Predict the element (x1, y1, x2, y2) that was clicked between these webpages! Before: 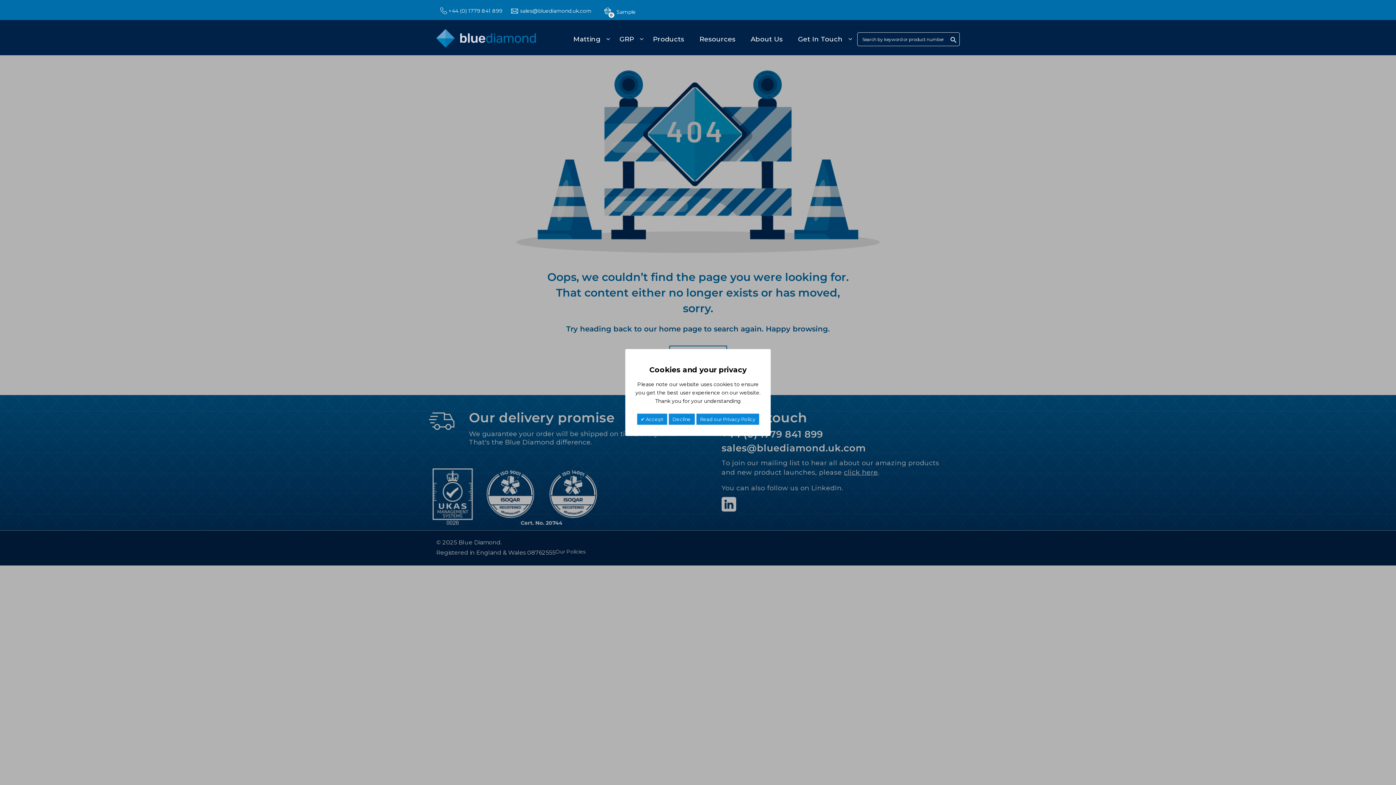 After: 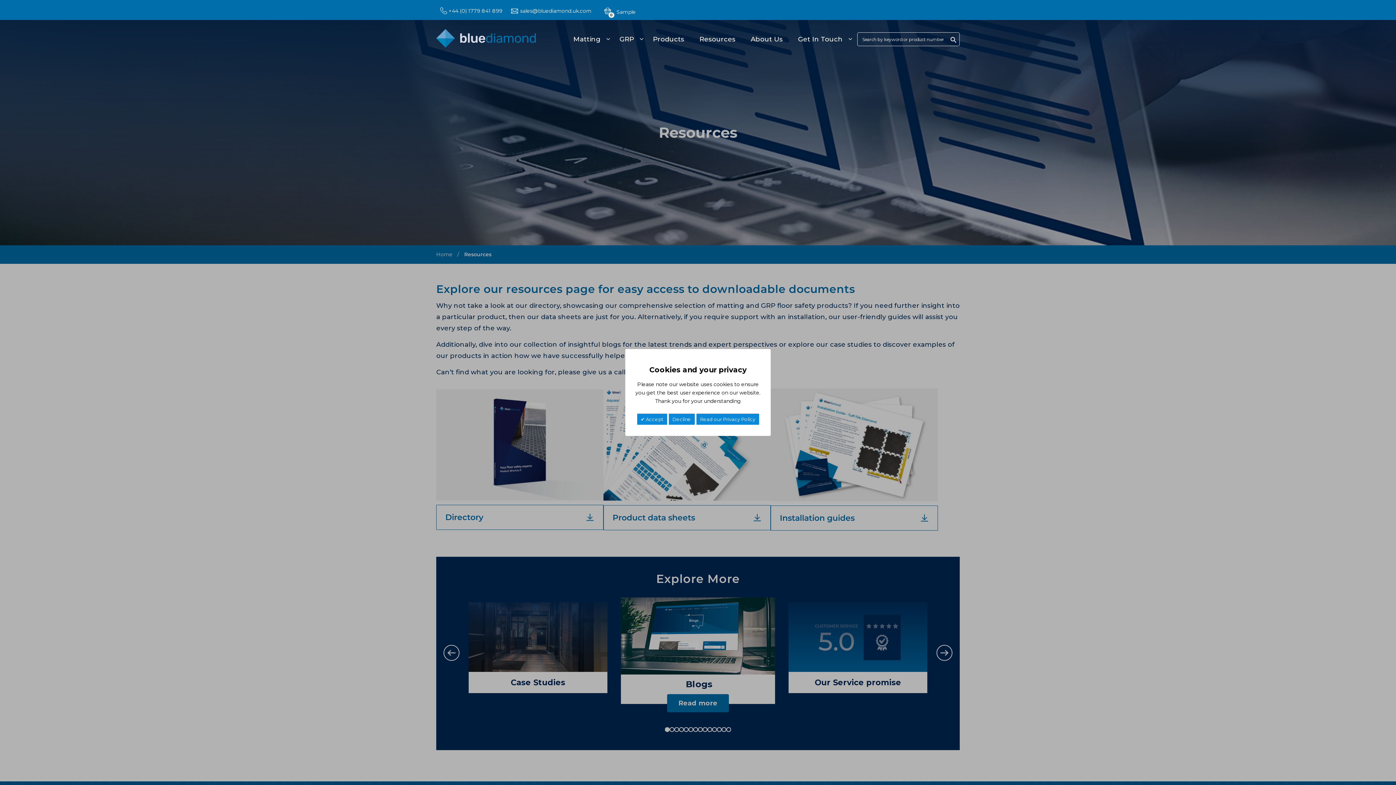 Action: label: Resources bbox: (697, 30, 746, 48)